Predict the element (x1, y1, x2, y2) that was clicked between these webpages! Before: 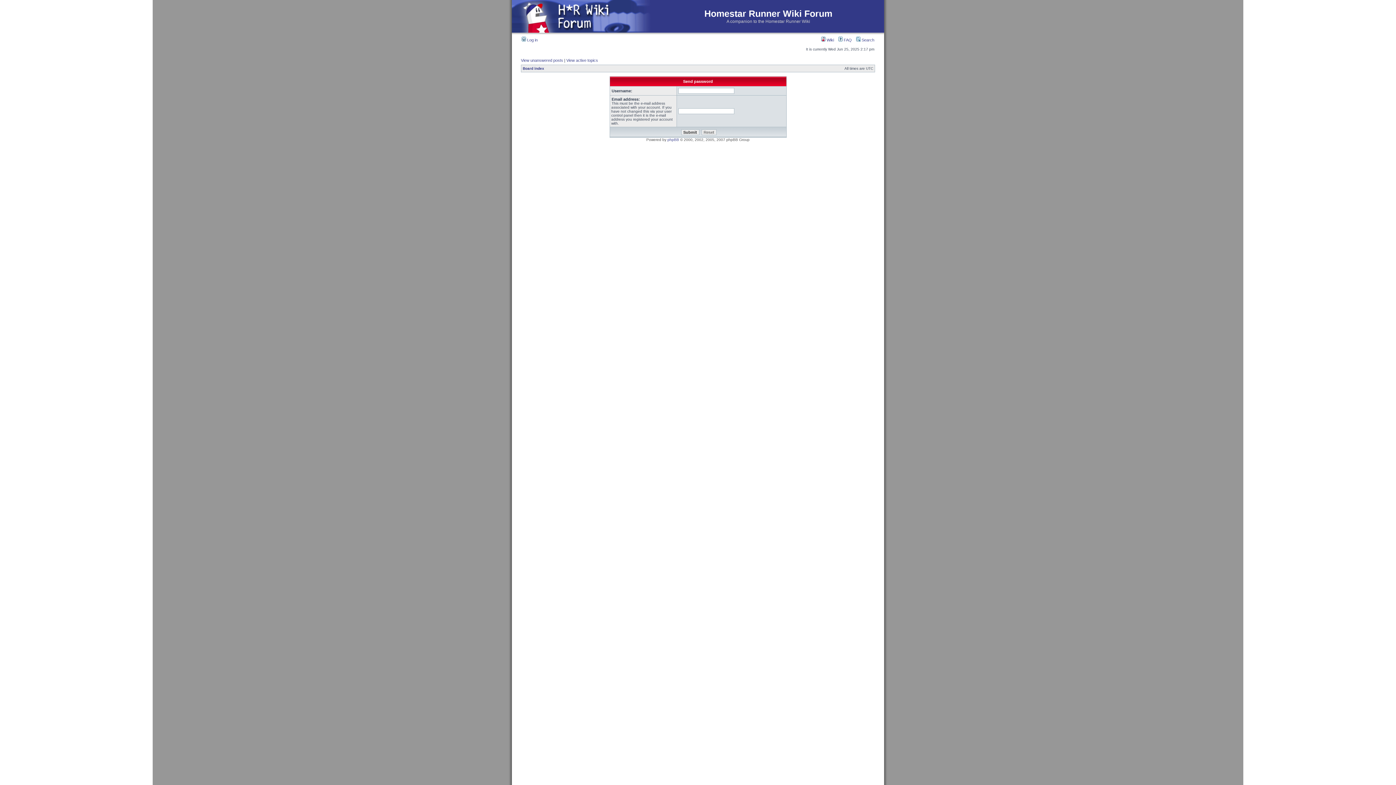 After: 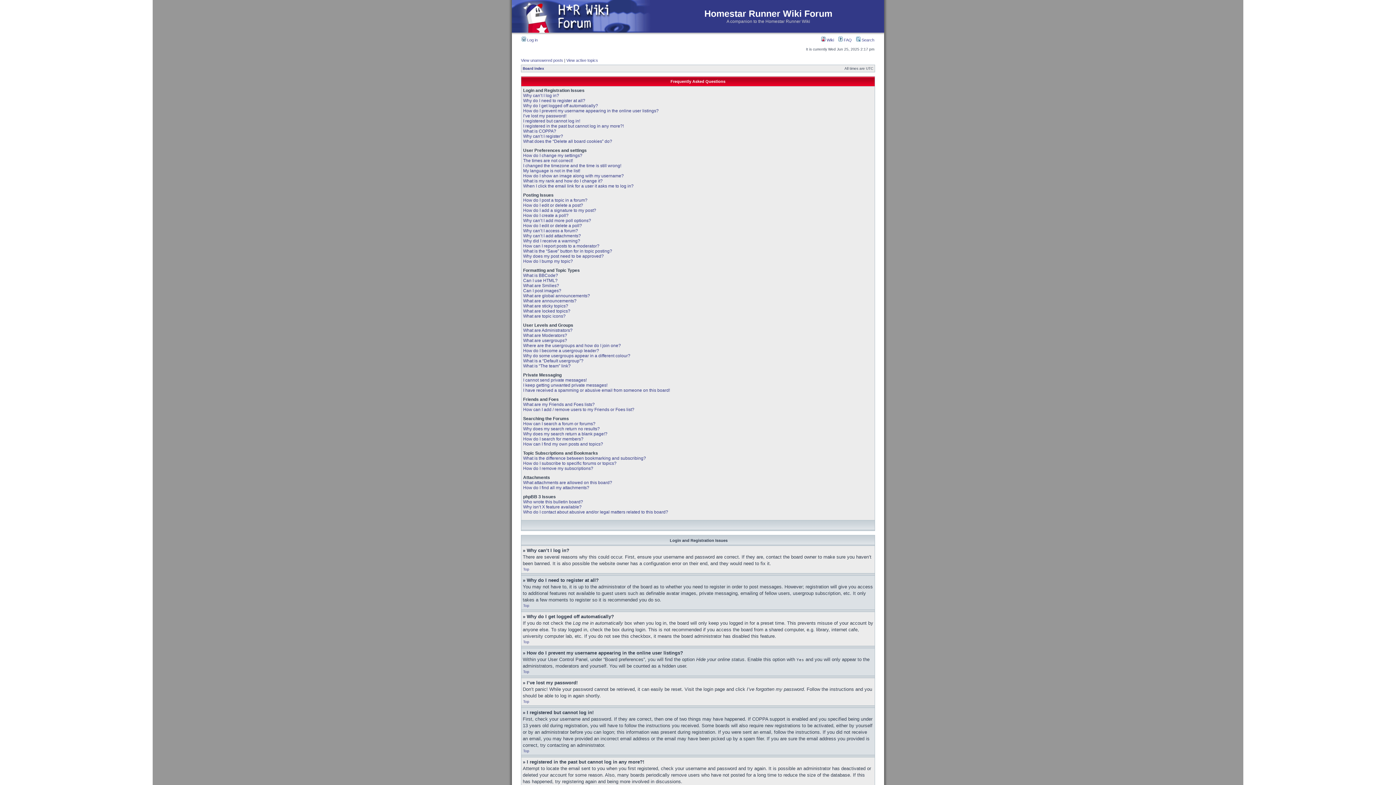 Action: bbox: (838, 37, 852, 42) label:  FAQ